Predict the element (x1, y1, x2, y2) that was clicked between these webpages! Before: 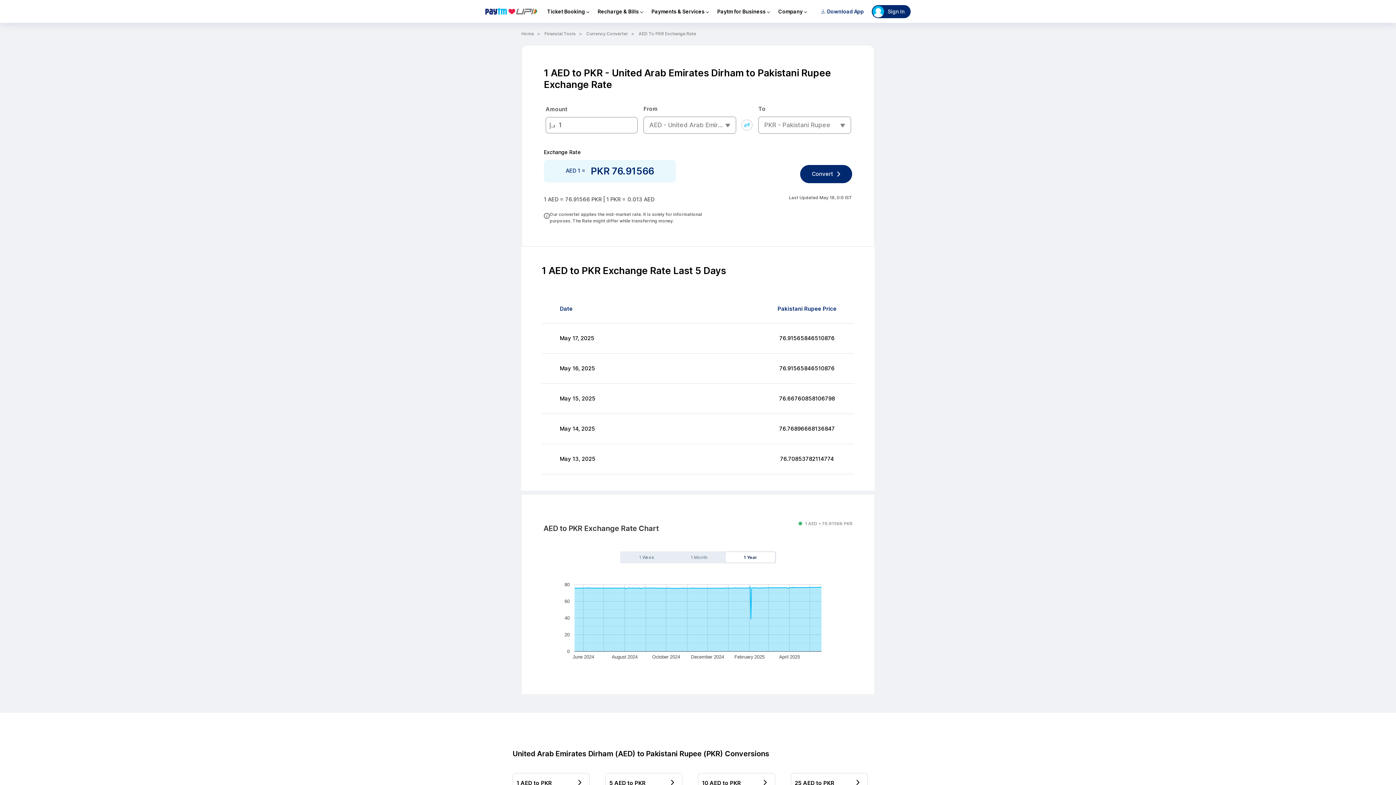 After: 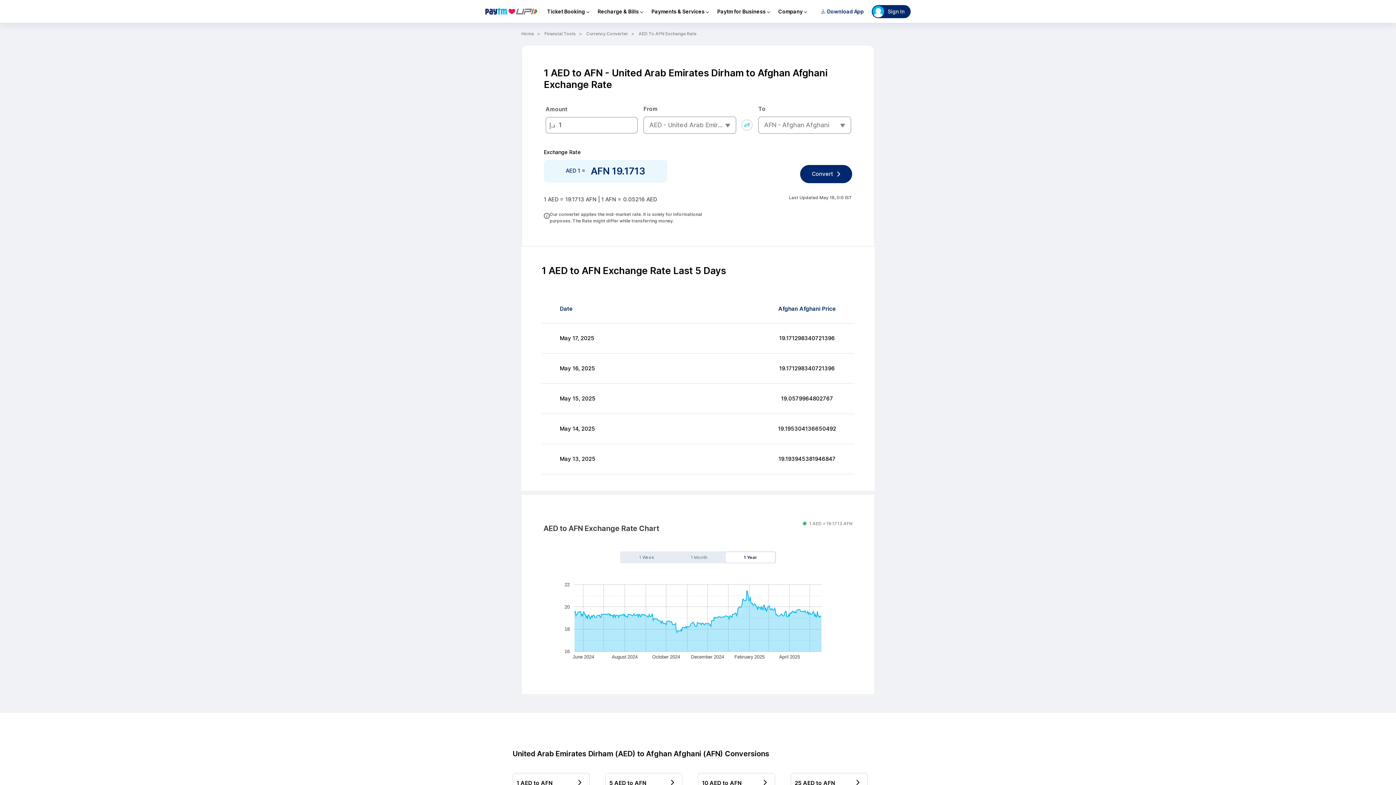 Action: bbox: (512, 761, 589, 781) label: 1 AED to AFN